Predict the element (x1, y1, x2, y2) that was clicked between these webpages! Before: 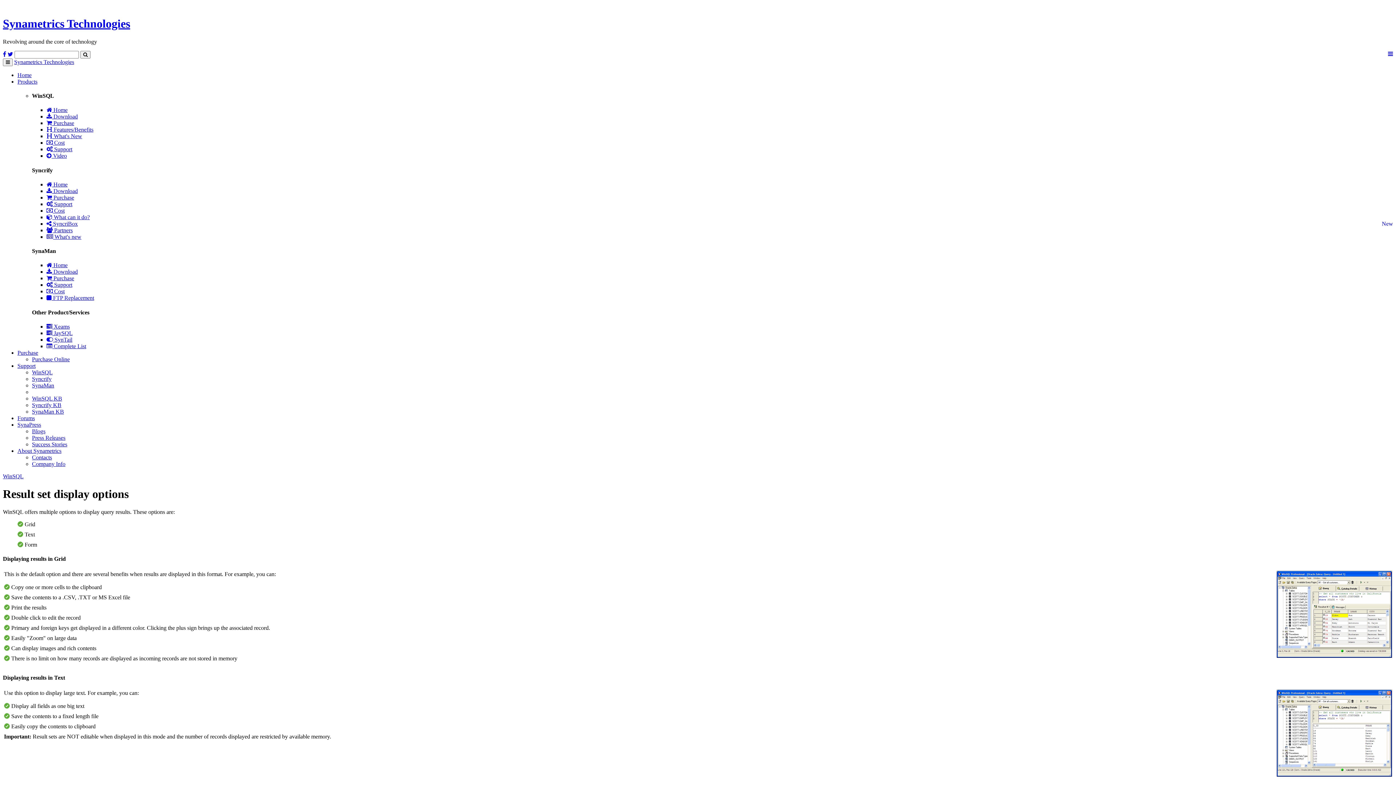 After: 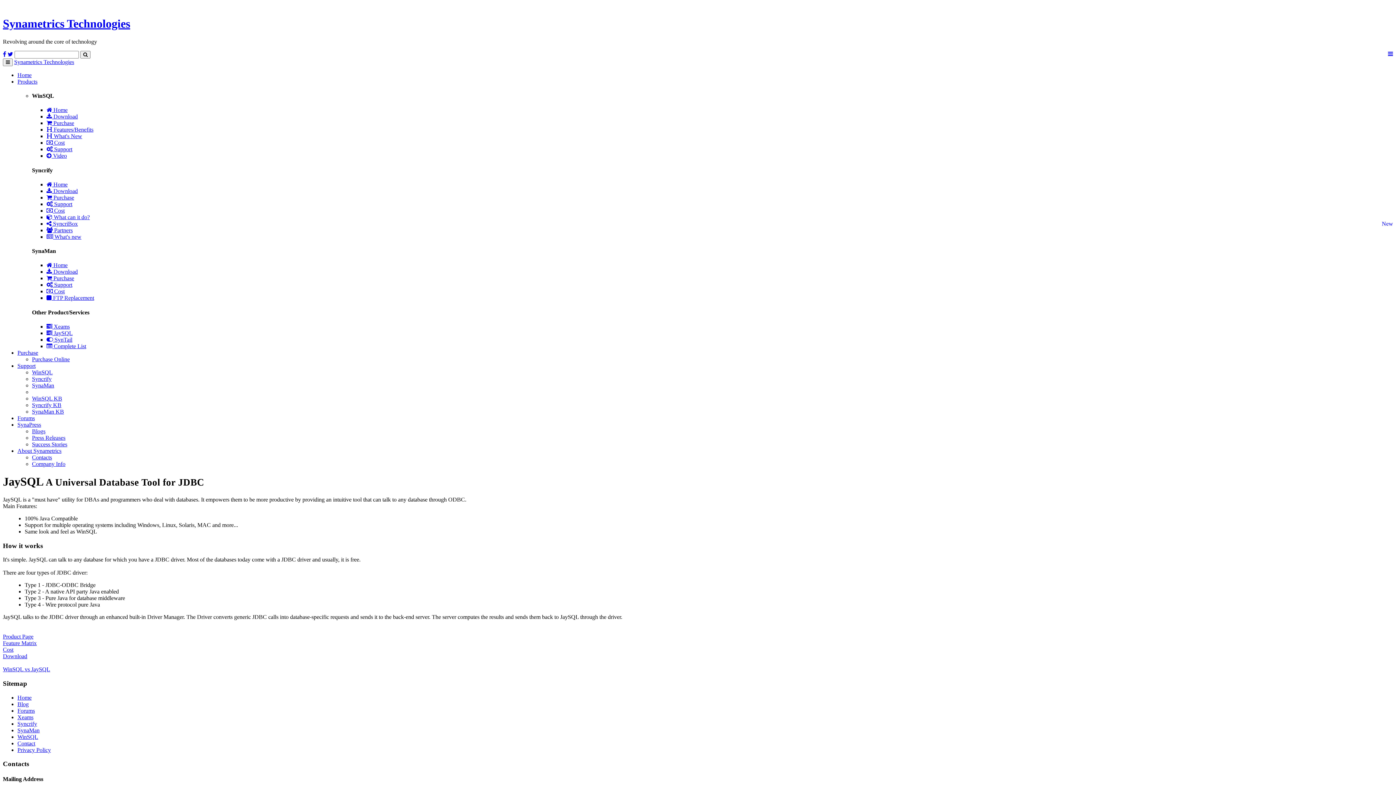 Action: bbox: (46, 330, 72, 336) label:  JaySQL